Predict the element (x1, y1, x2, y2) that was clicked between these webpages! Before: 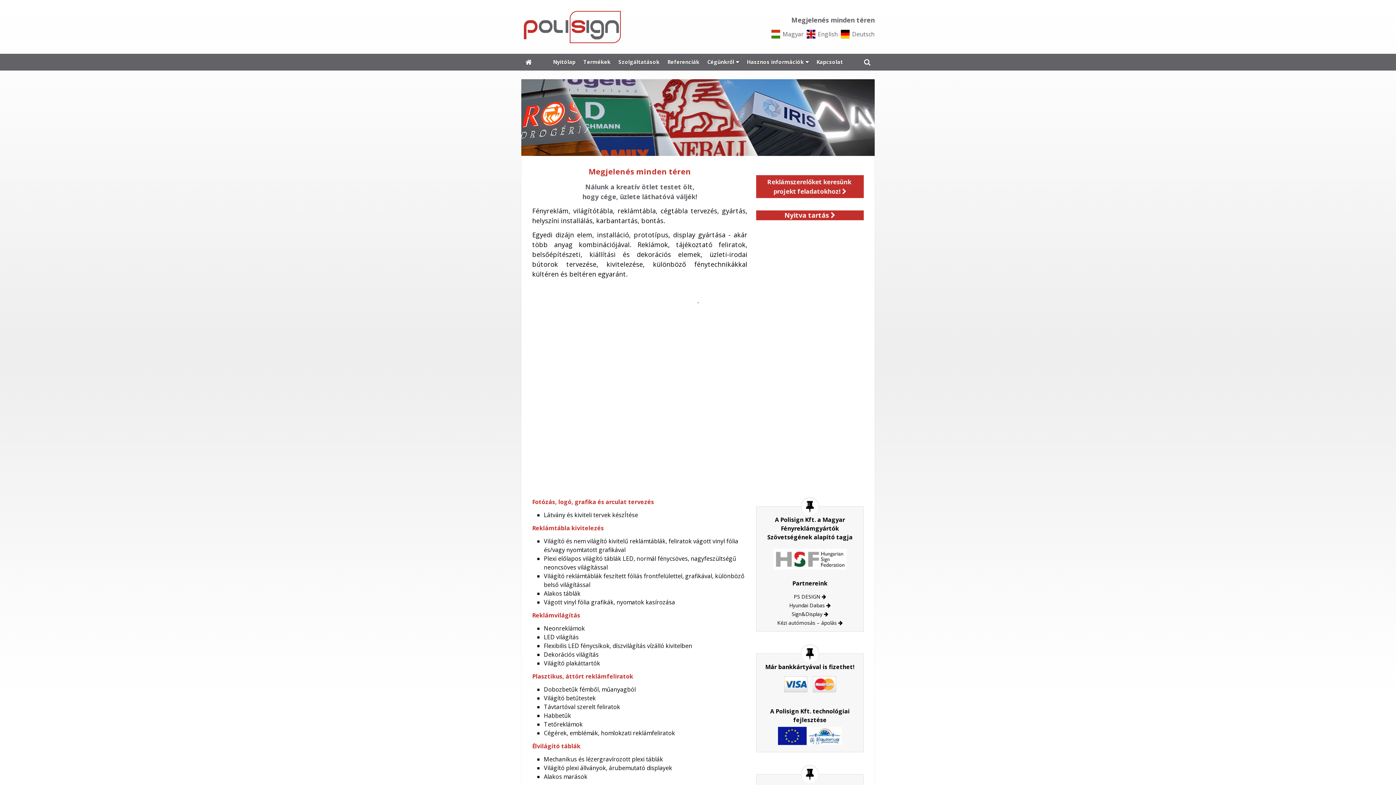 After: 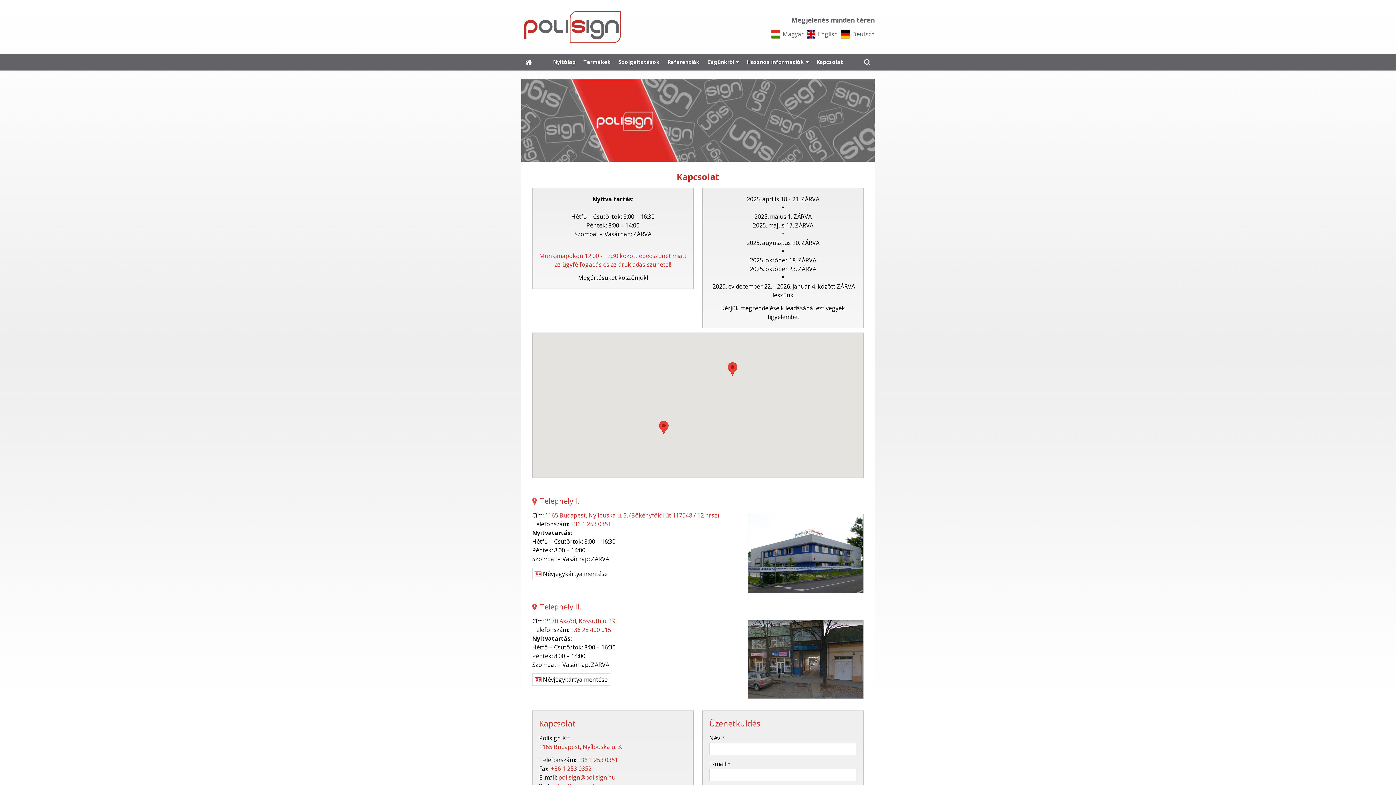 Action: bbox: (784, 210, 835, 219) label: Nyitva tartás